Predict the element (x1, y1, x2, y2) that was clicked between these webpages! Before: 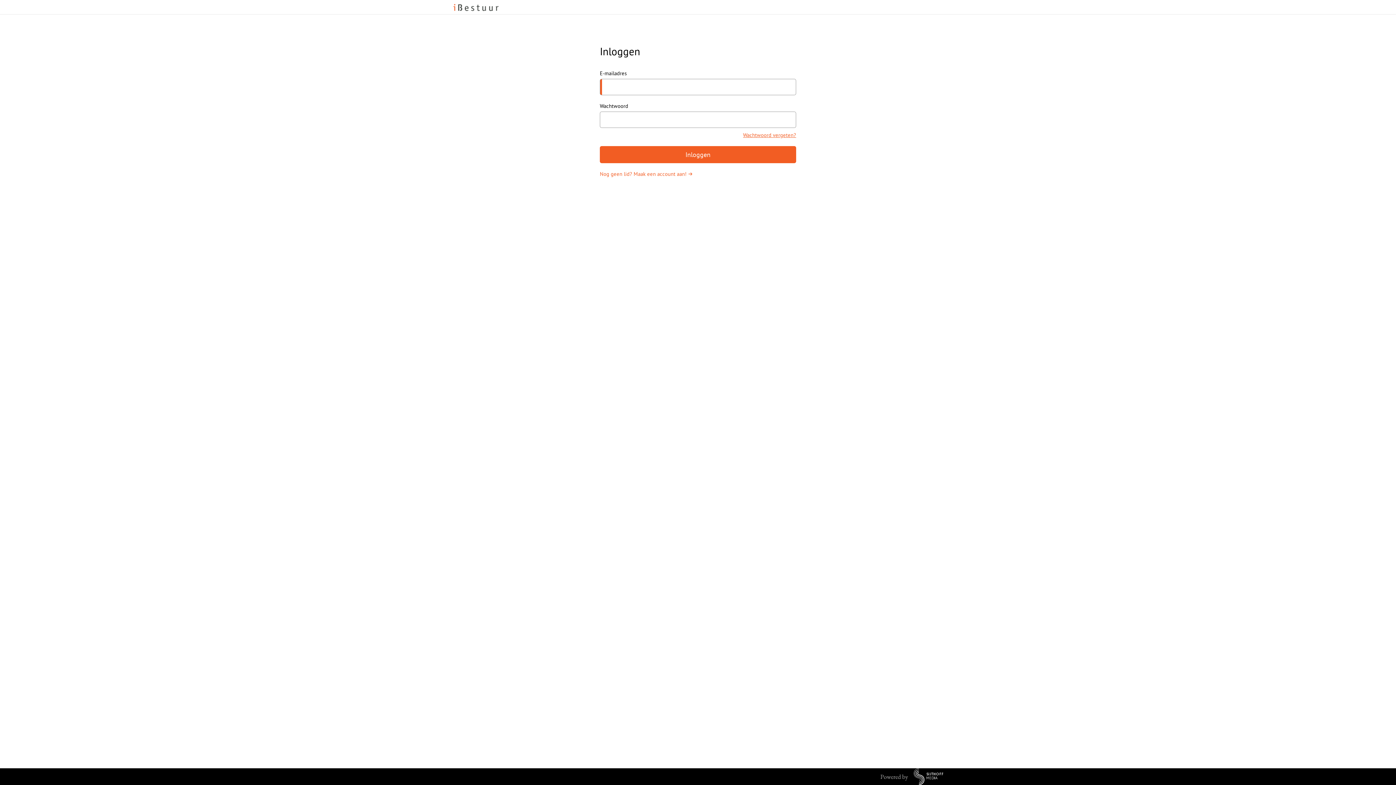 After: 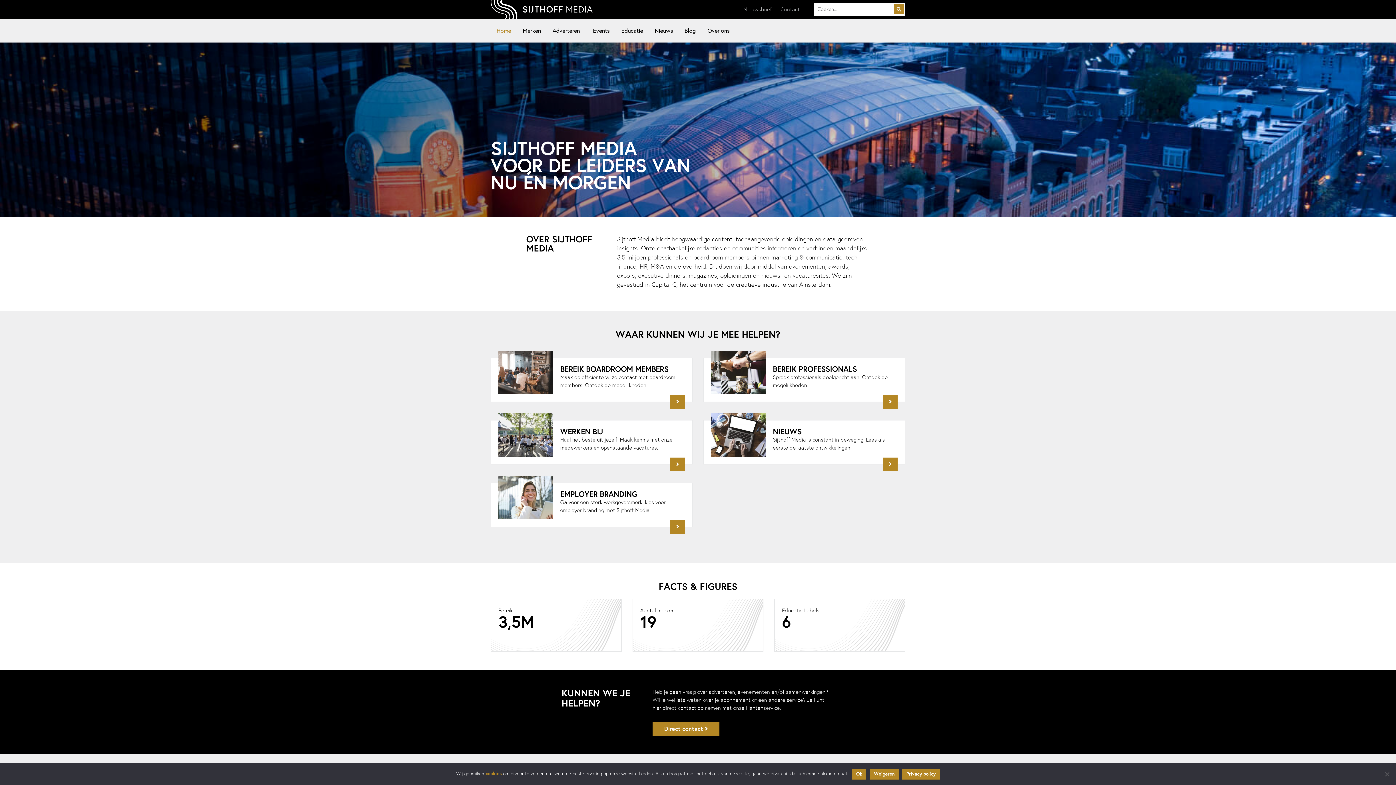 Action: bbox: (880, 772, 943, 779)